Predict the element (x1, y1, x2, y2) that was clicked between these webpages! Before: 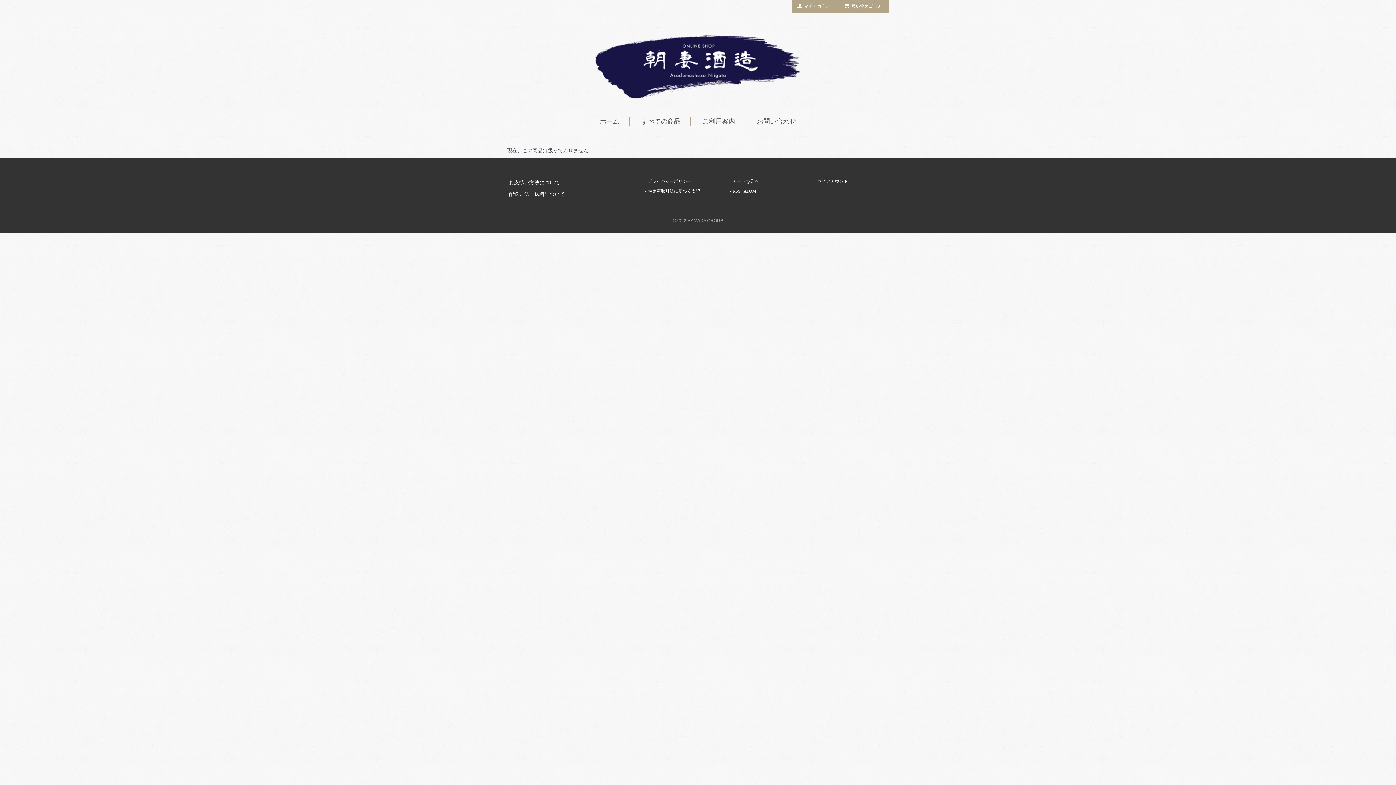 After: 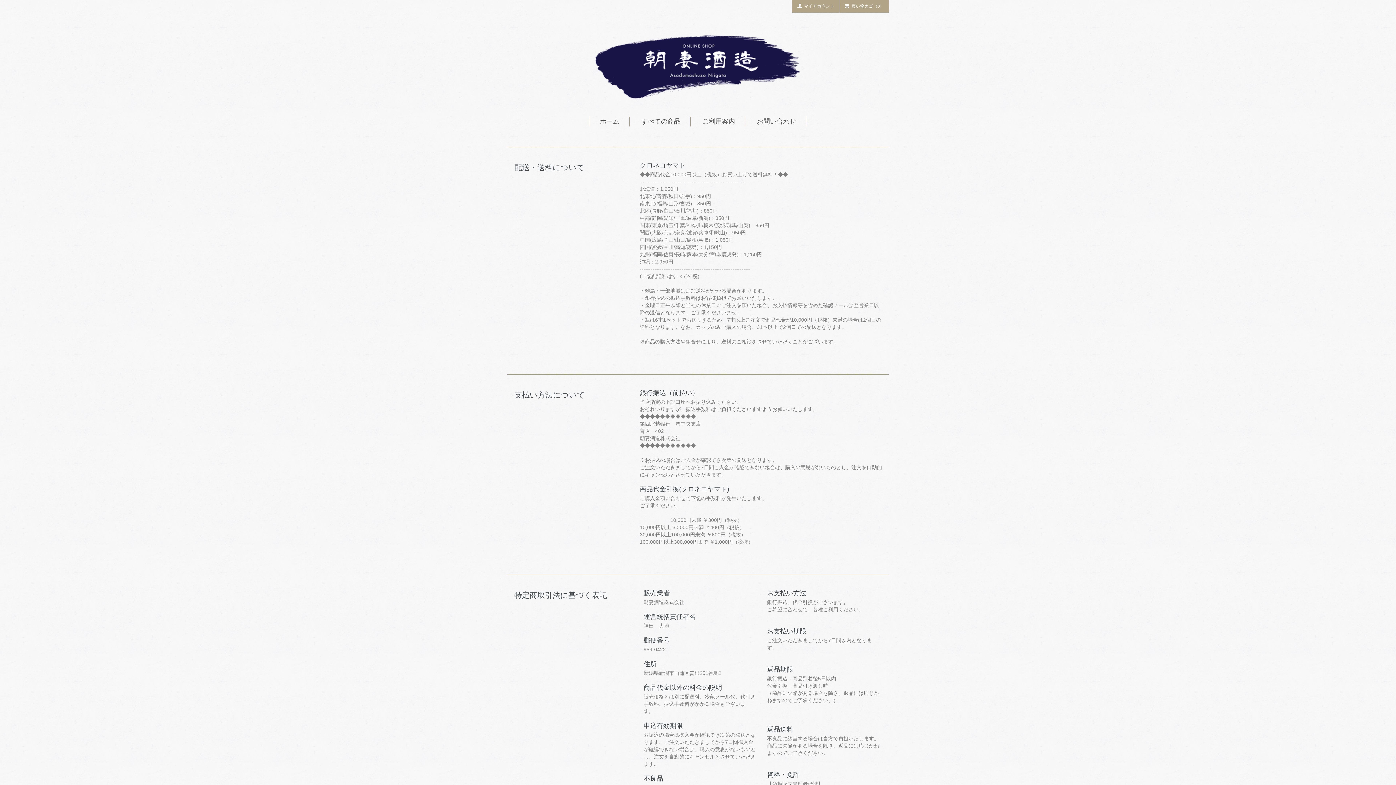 Action: bbox: (702, 117, 735, 124) label: ご利用案内